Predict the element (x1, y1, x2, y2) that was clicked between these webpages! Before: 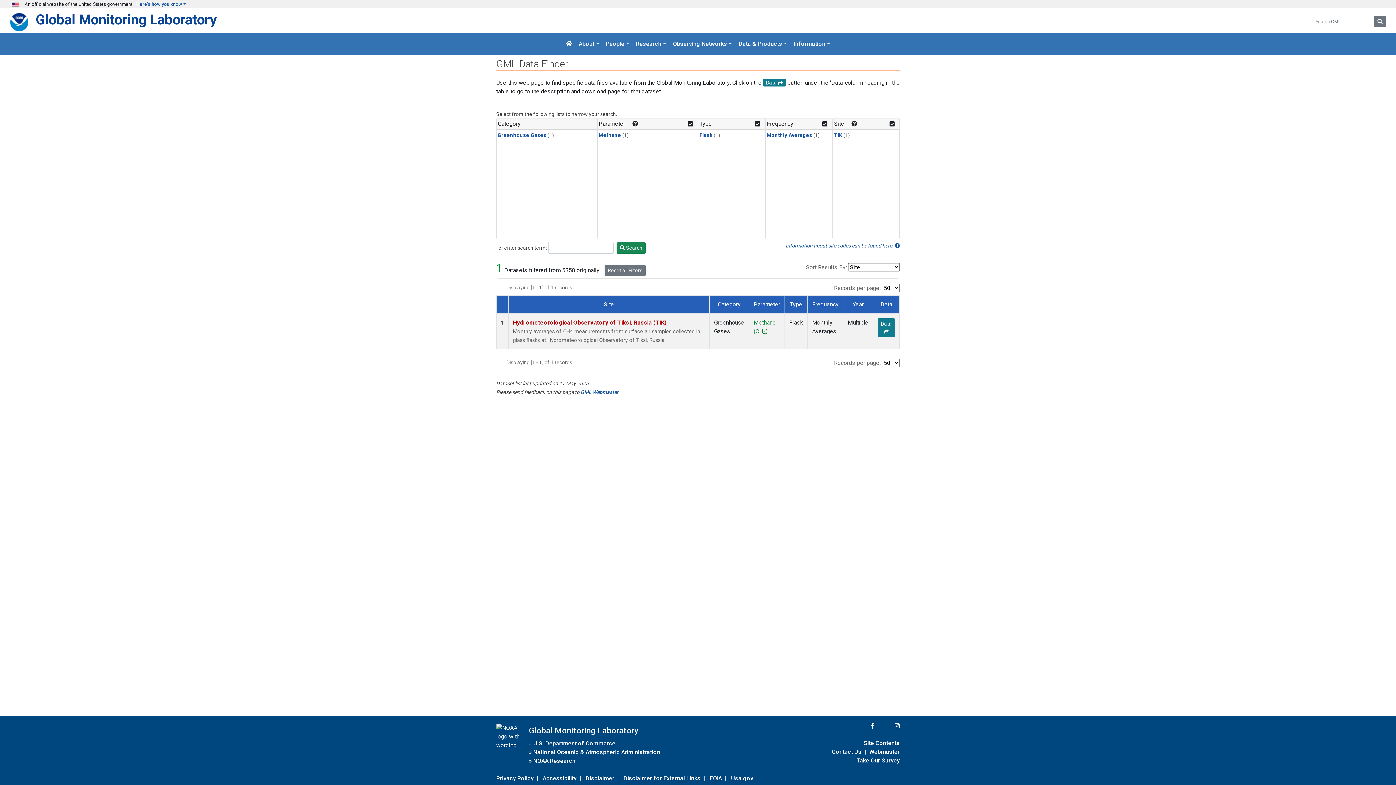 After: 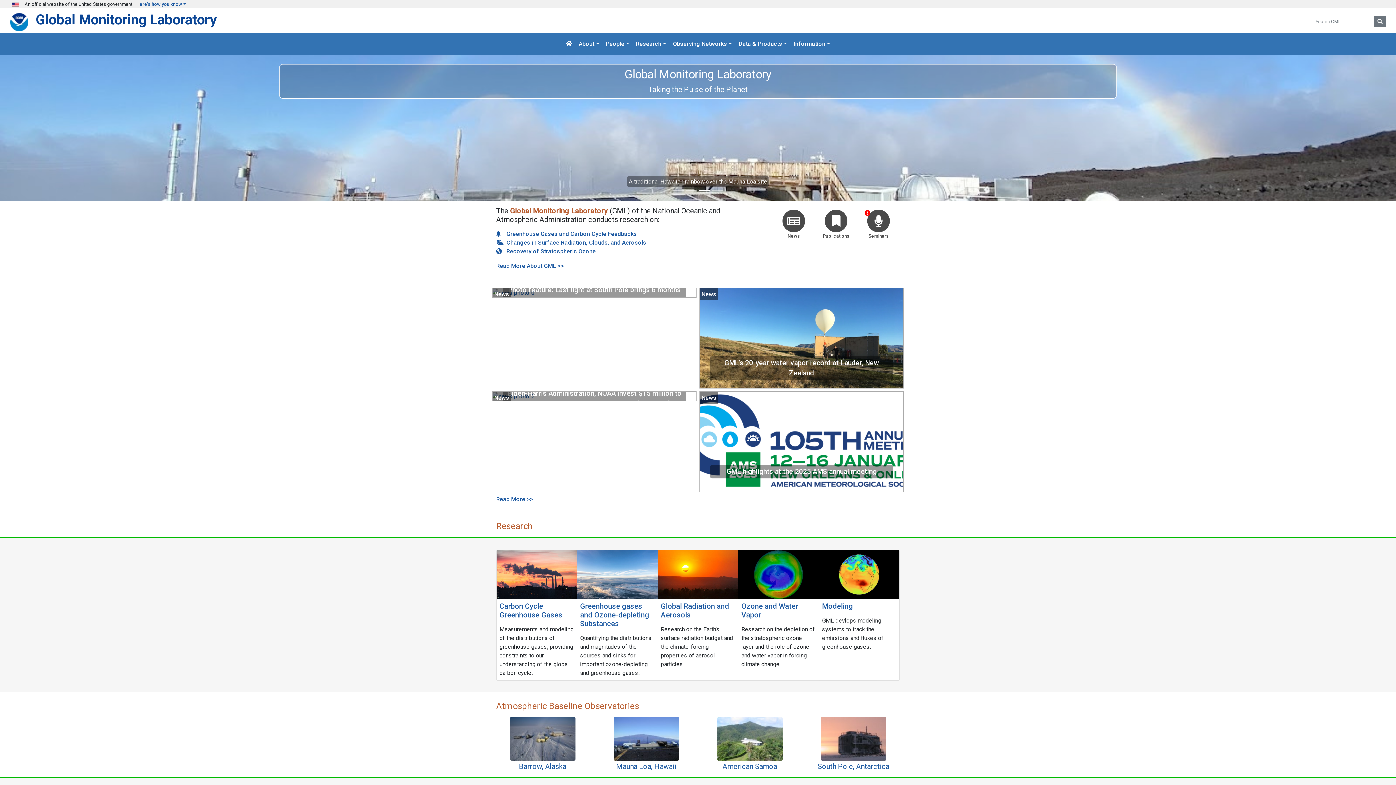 Action: label: Global Monitoring Laboratory bbox: (529, 722, 638, 739)